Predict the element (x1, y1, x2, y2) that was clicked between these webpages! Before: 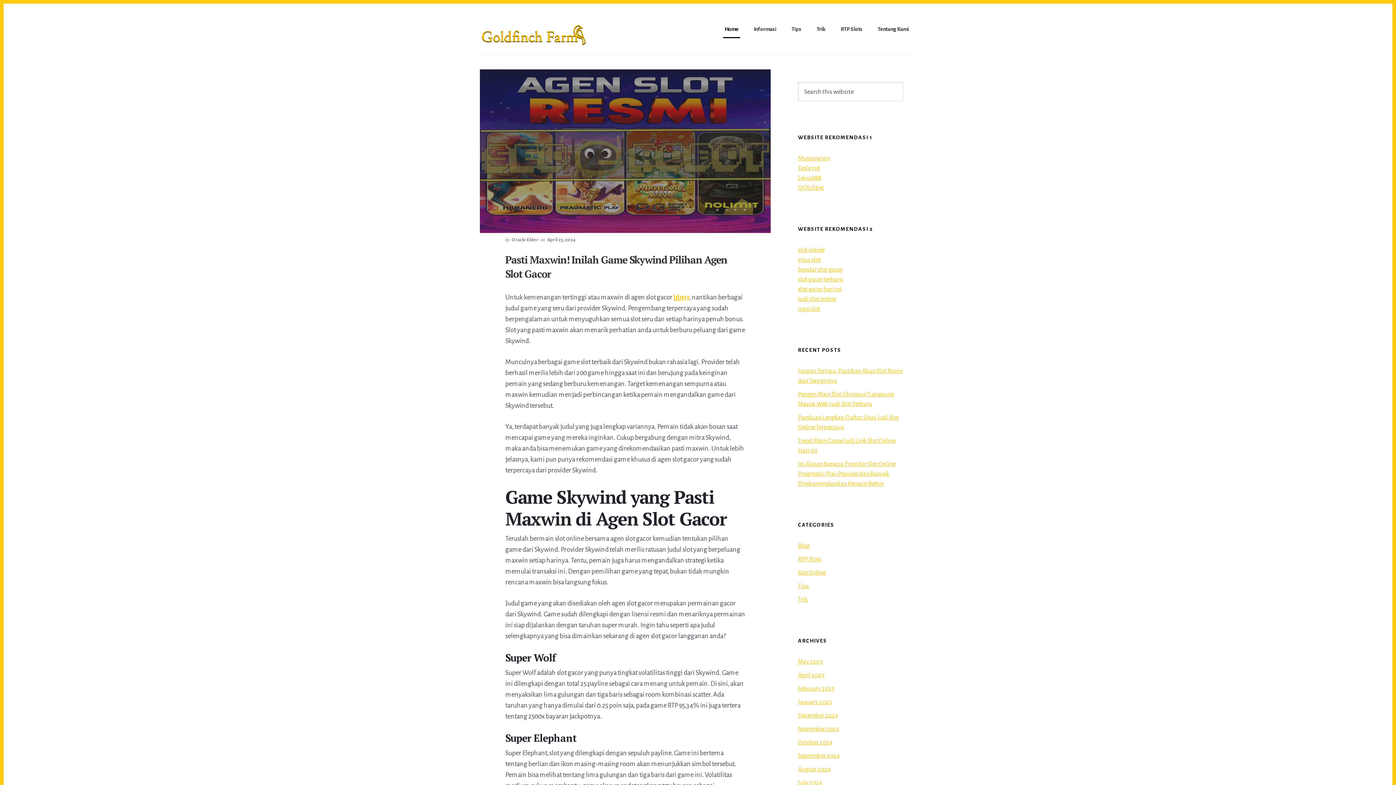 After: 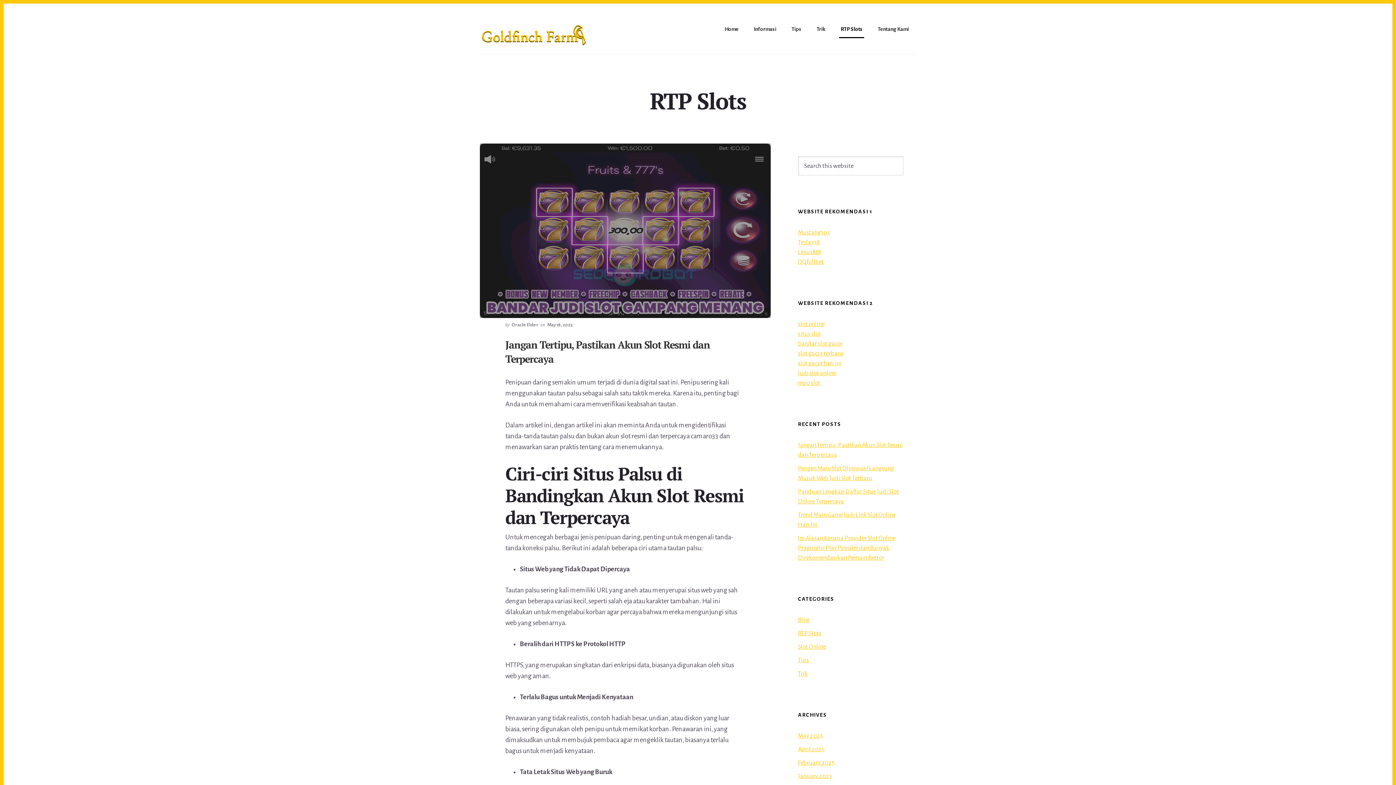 Action: bbox: (839, 21, 864, 38) label: RTP Slots